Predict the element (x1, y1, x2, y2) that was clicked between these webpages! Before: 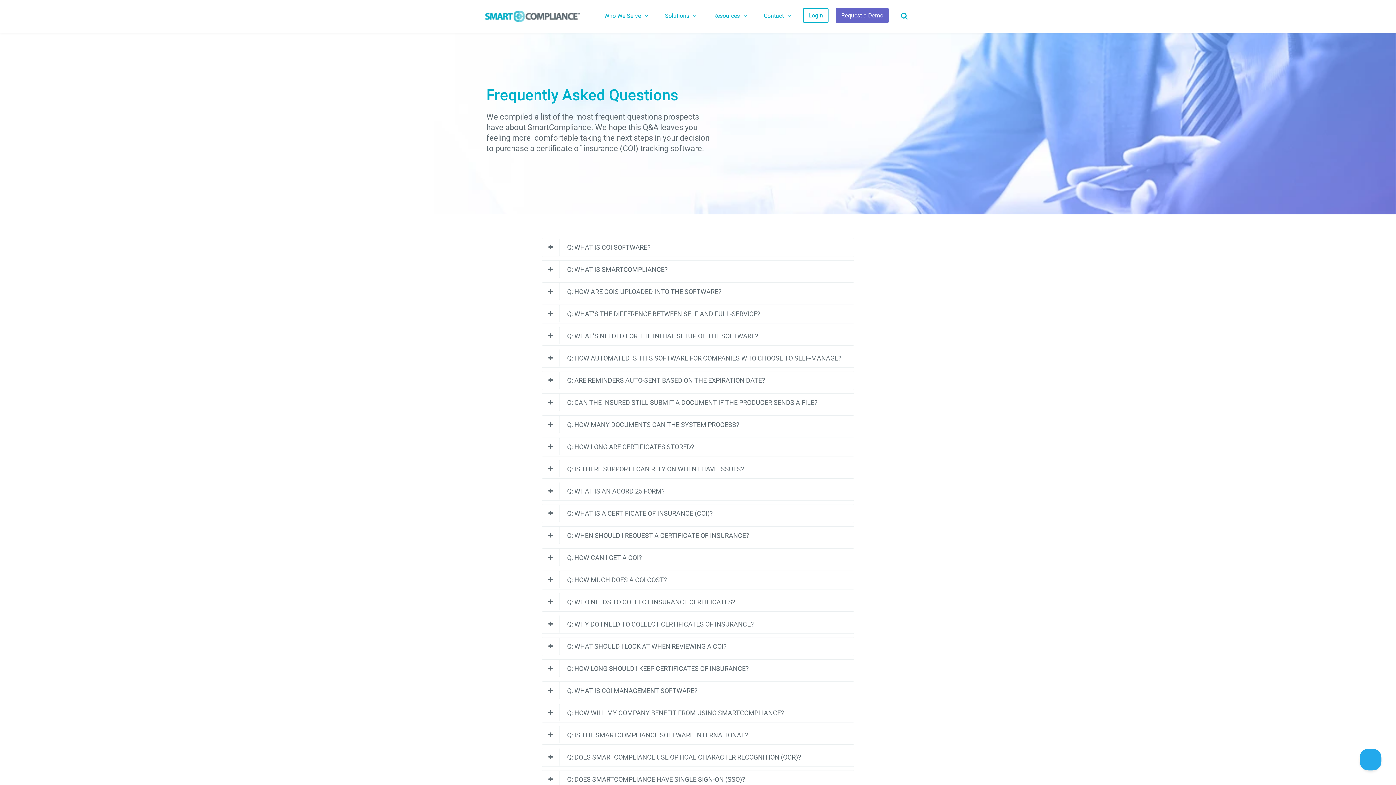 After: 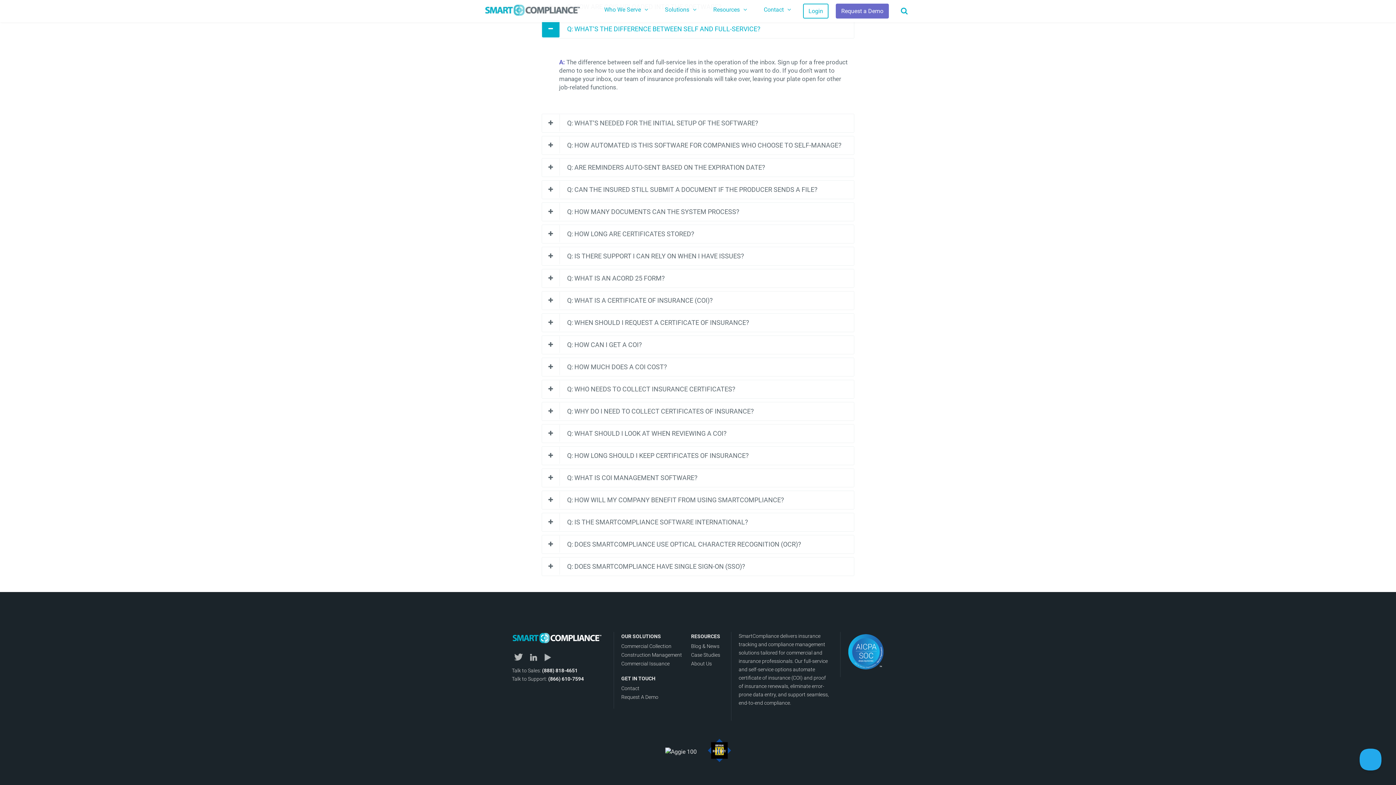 Action: bbox: (542, 305, 854, 323) label: Q: WHAT’S THE DIFFERENCE BETWEEN SELF AND FULL-SERVICE?